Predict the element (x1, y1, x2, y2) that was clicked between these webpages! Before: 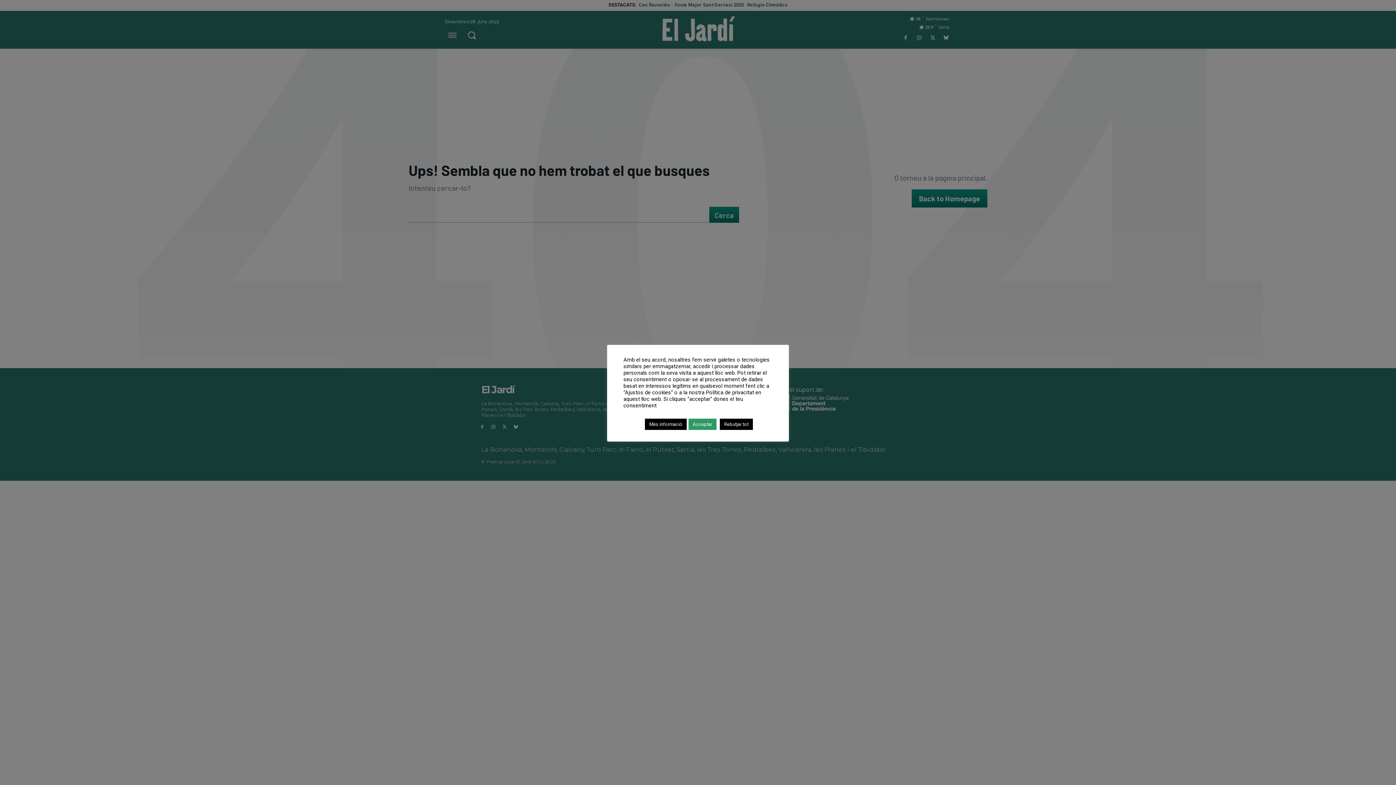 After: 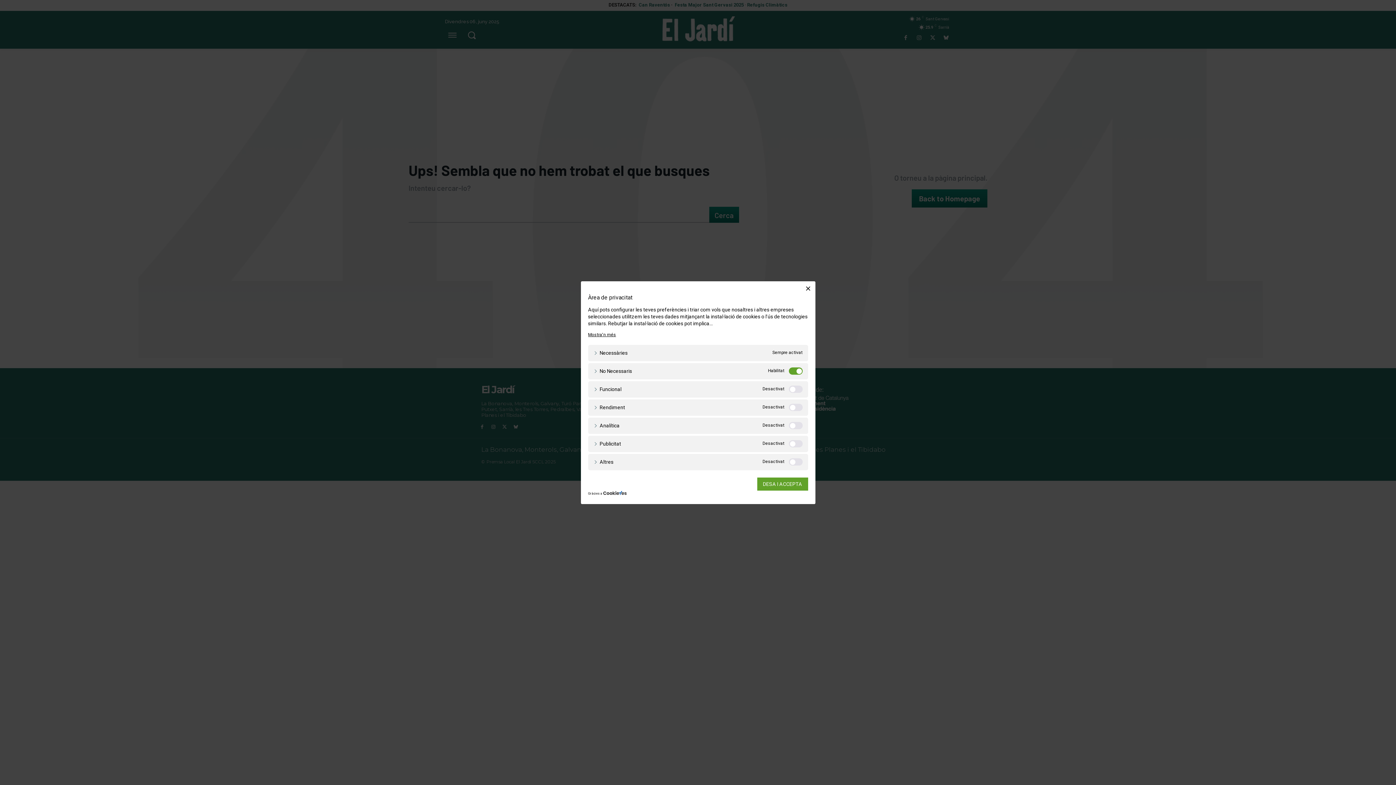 Action: bbox: (645, 418, 686, 430) label: Més informació